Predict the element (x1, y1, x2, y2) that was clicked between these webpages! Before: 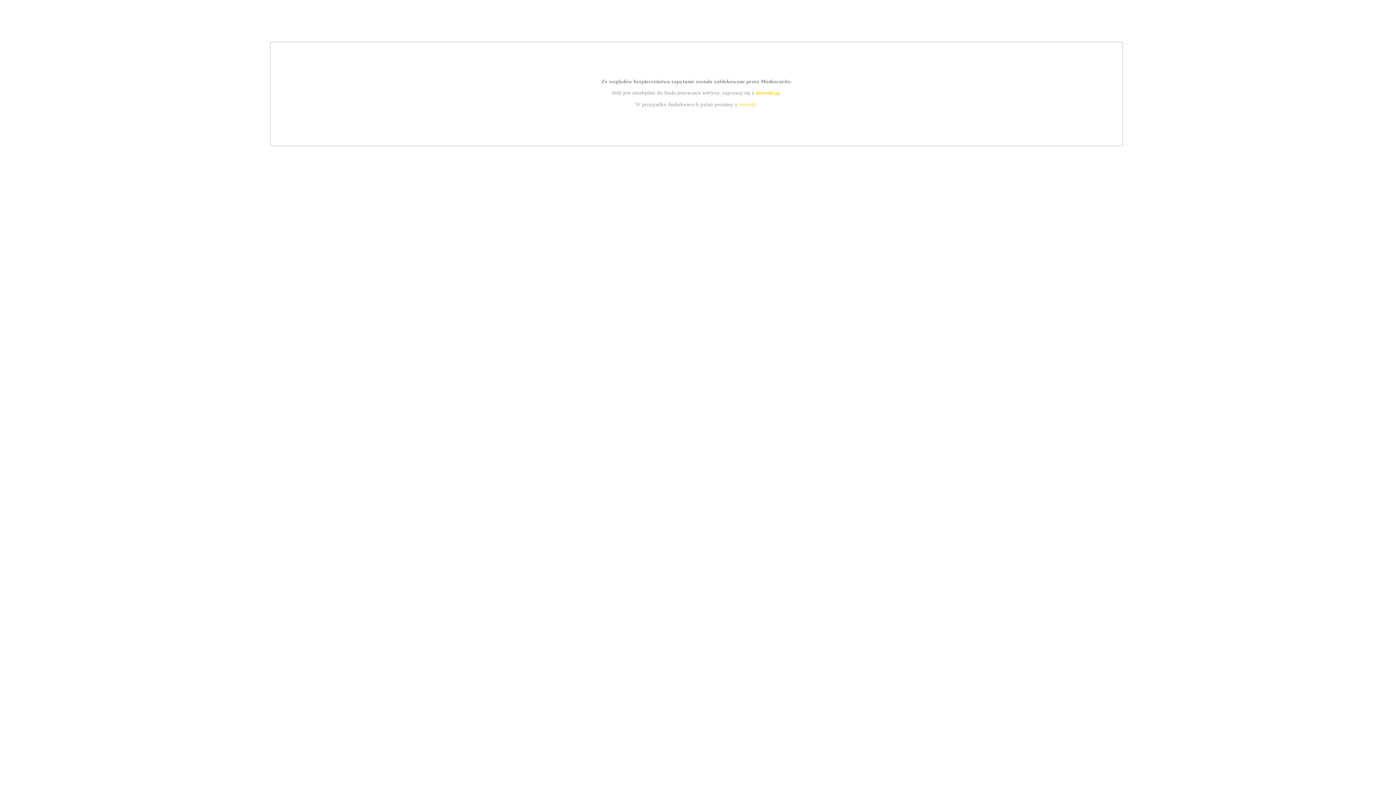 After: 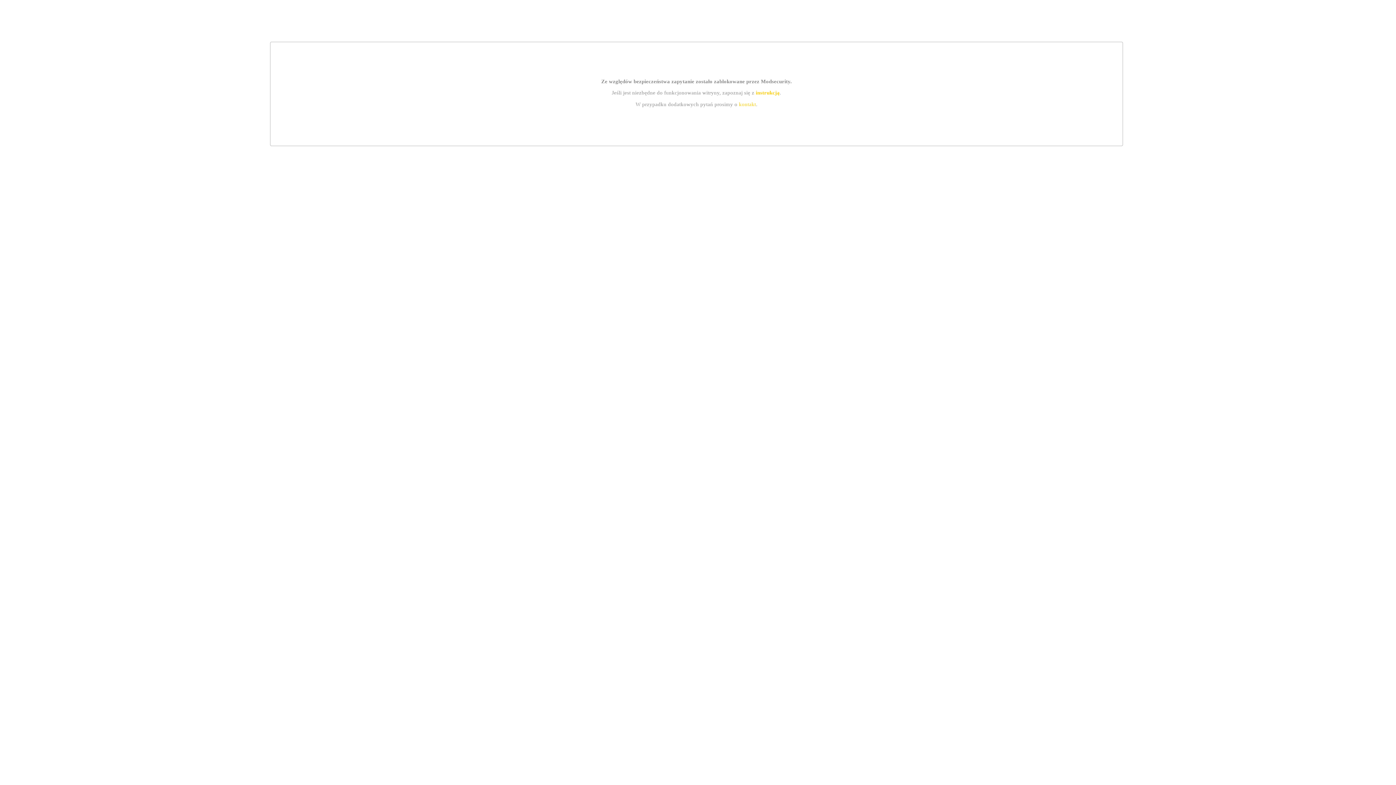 Action: label: instrukcją bbox: (755, 89, 779, 95)